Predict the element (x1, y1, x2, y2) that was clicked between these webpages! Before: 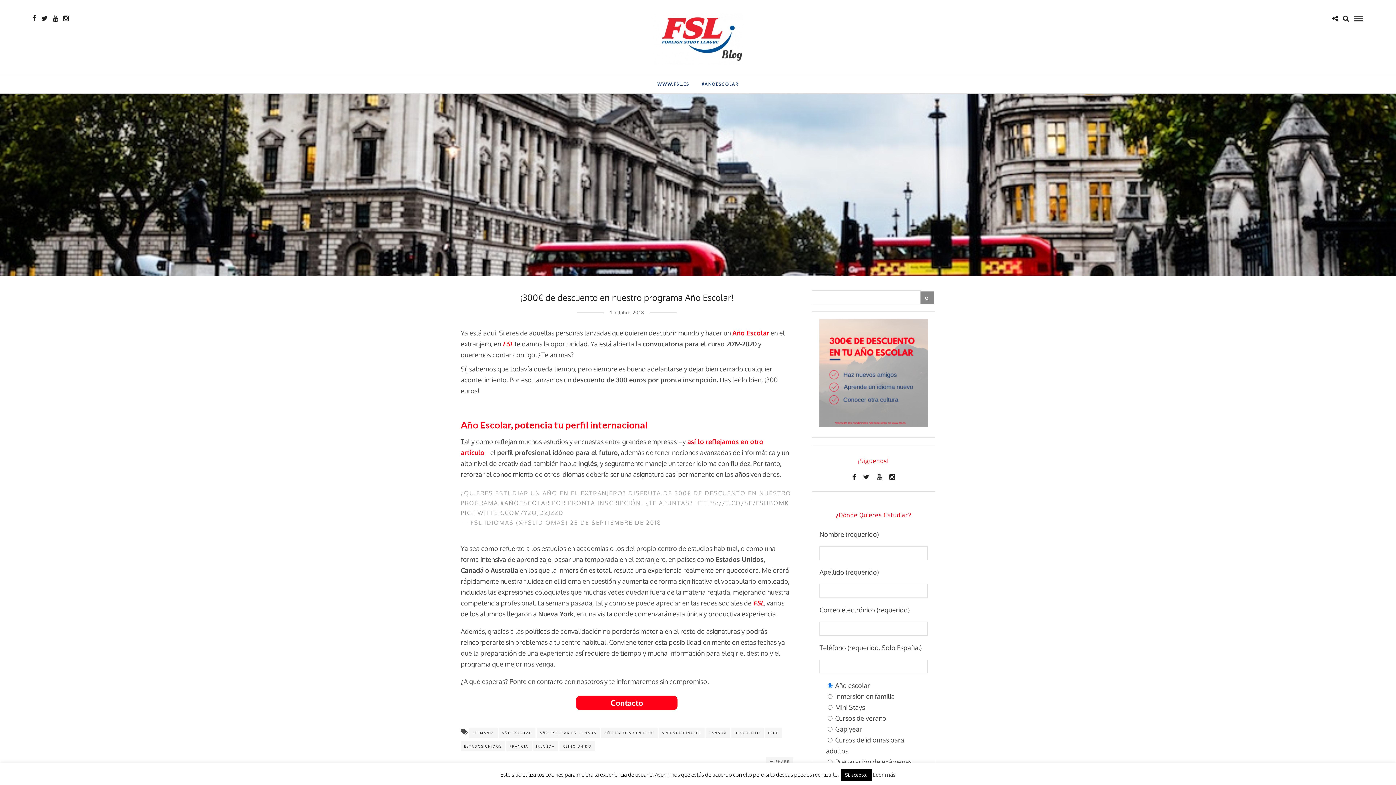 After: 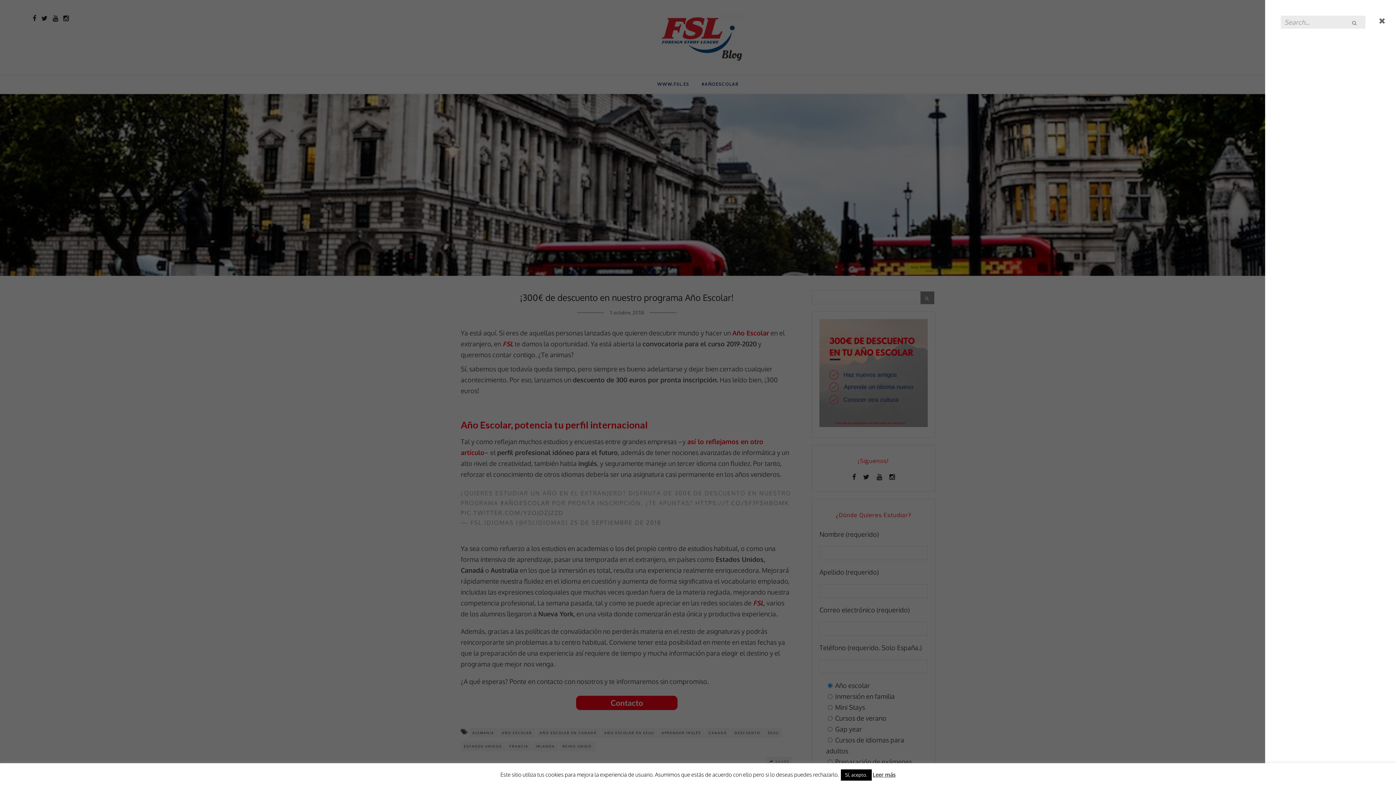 Action: bbox: (1354, 16, 1363, 21)